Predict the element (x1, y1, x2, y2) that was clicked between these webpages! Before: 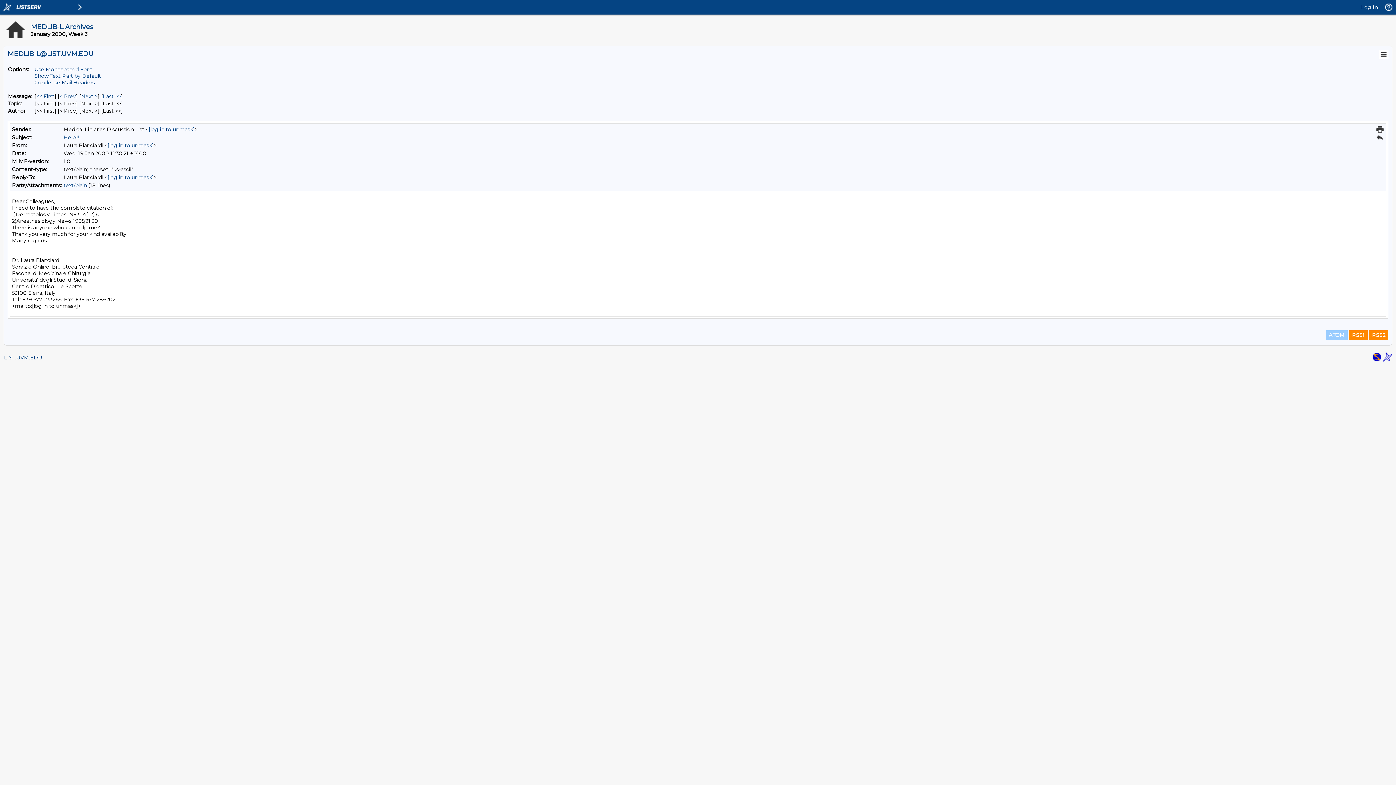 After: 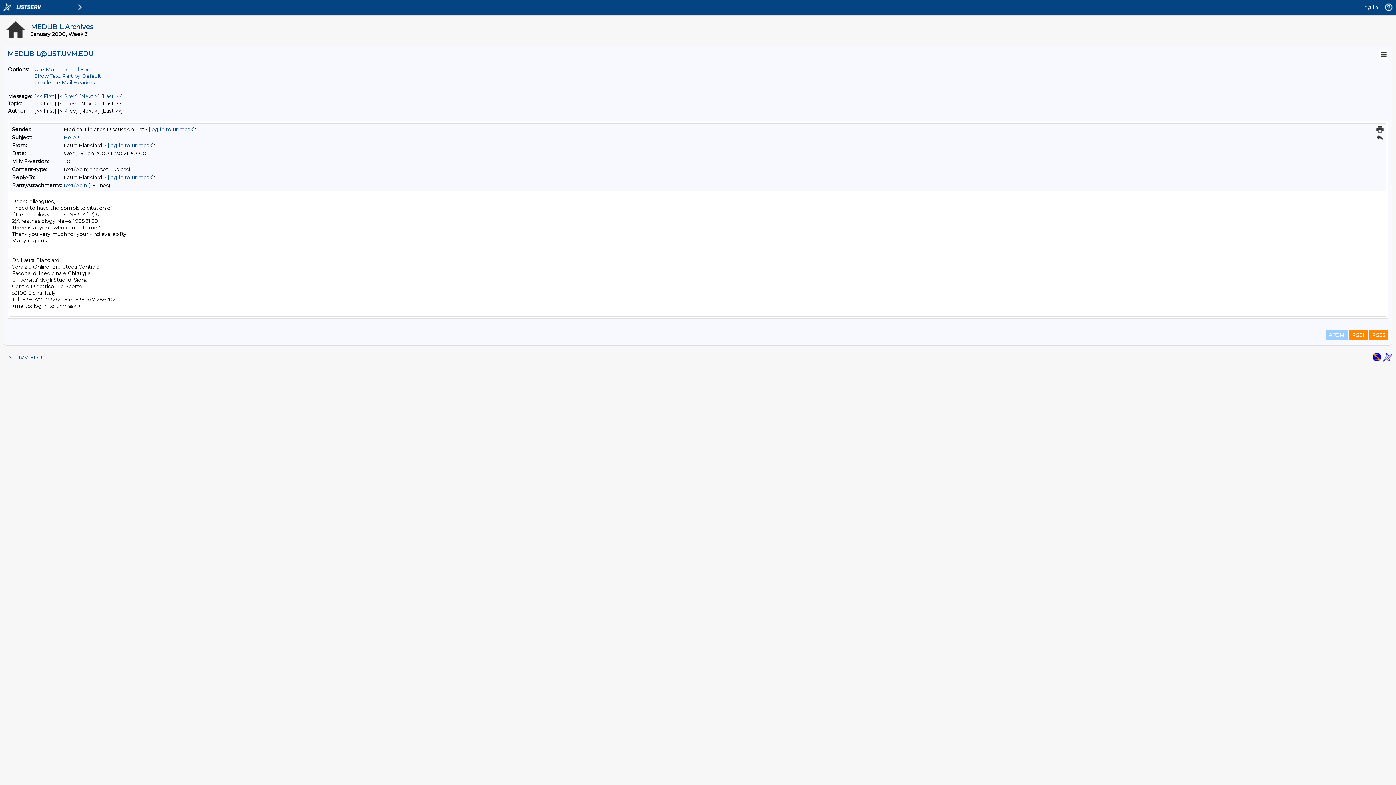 Action: bbox: (1383, 356, 1392, 363)